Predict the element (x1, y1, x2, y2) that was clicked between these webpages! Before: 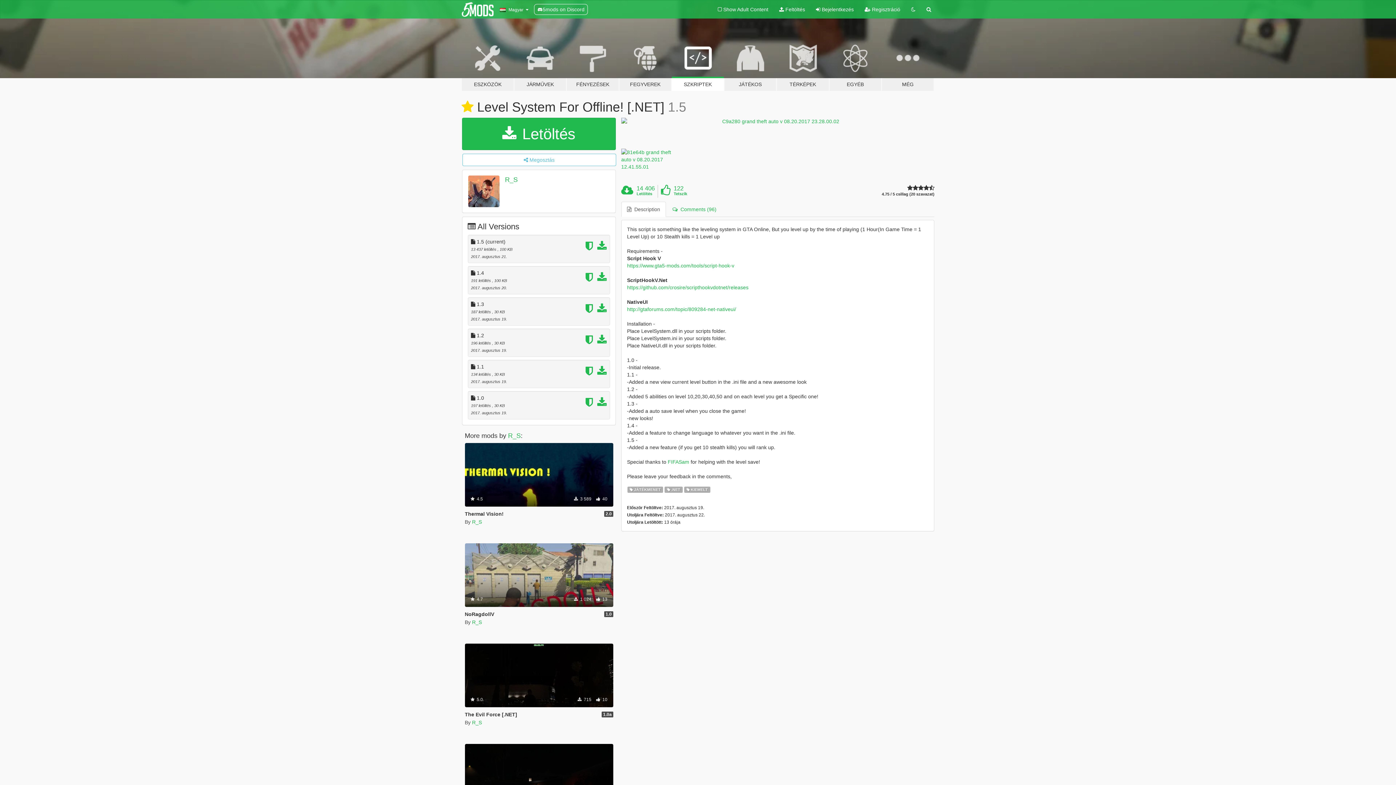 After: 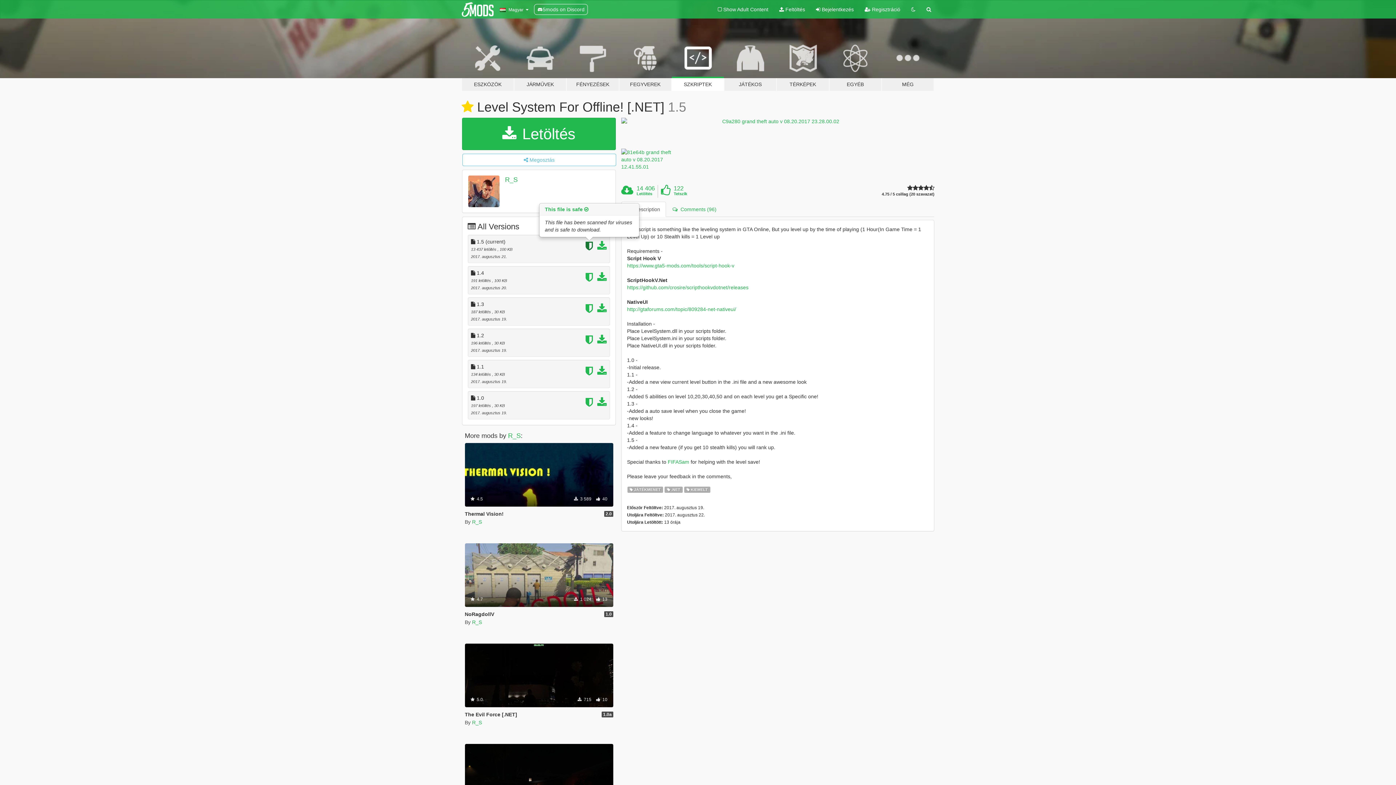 Action: bbox: (585, 244, 595, 250)